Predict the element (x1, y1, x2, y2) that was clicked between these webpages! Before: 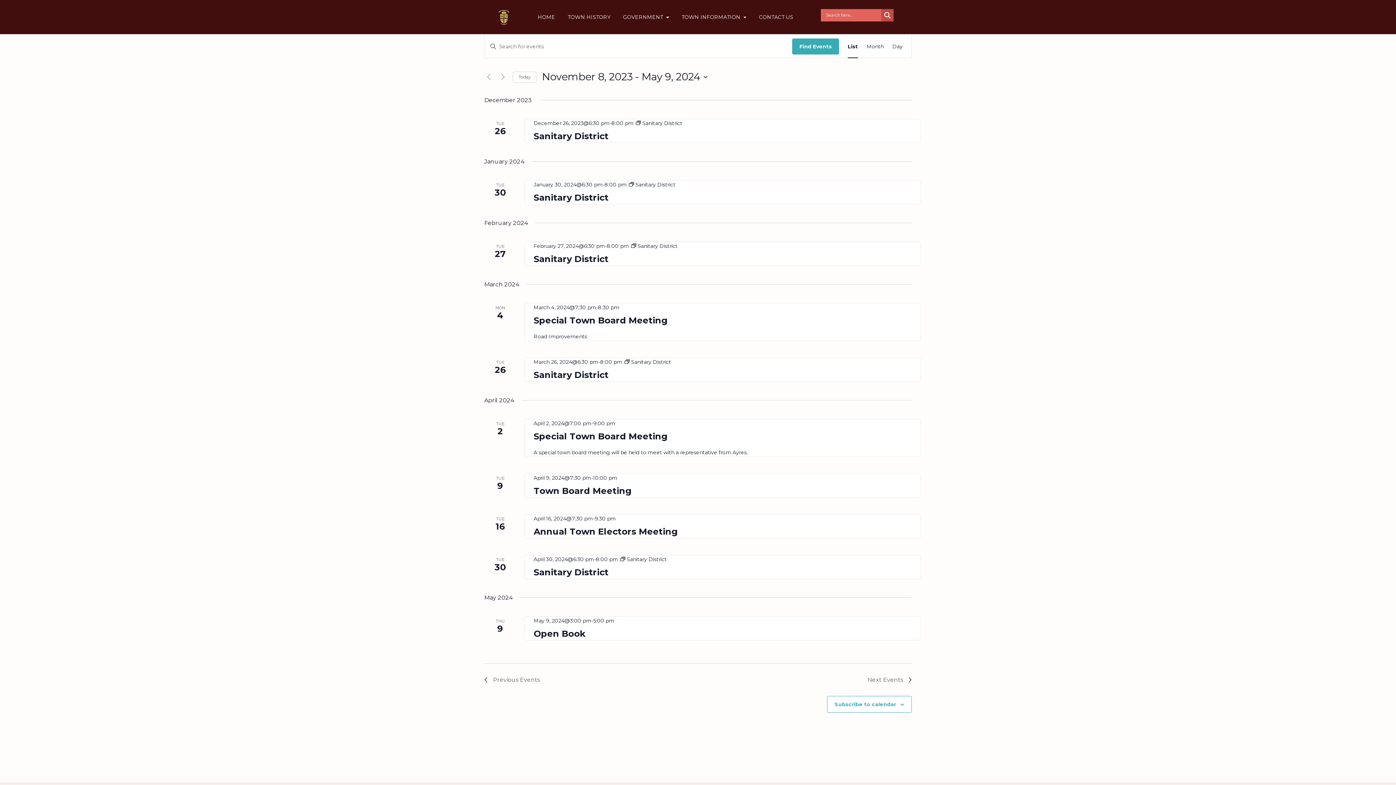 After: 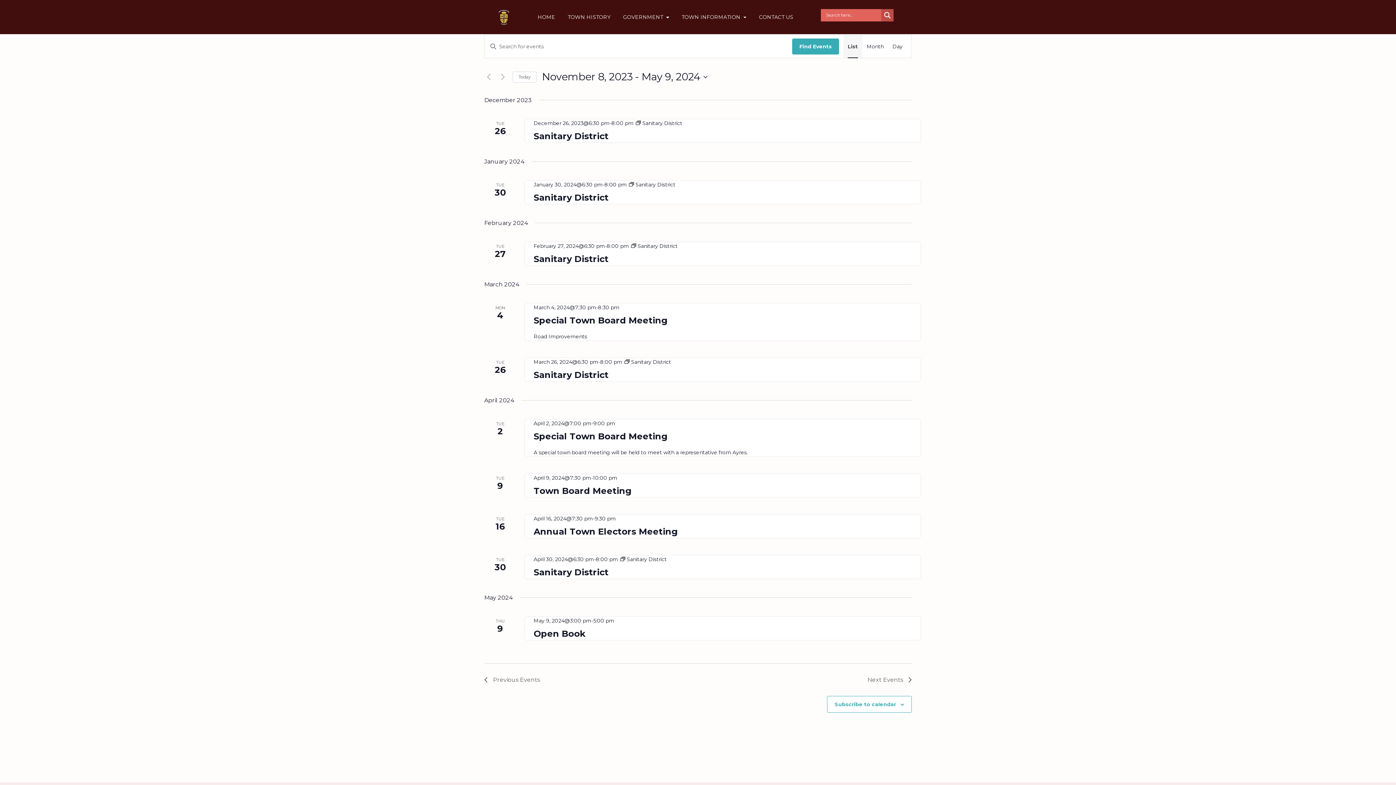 Action: label: List bbox: (848, 35, 858, 57)